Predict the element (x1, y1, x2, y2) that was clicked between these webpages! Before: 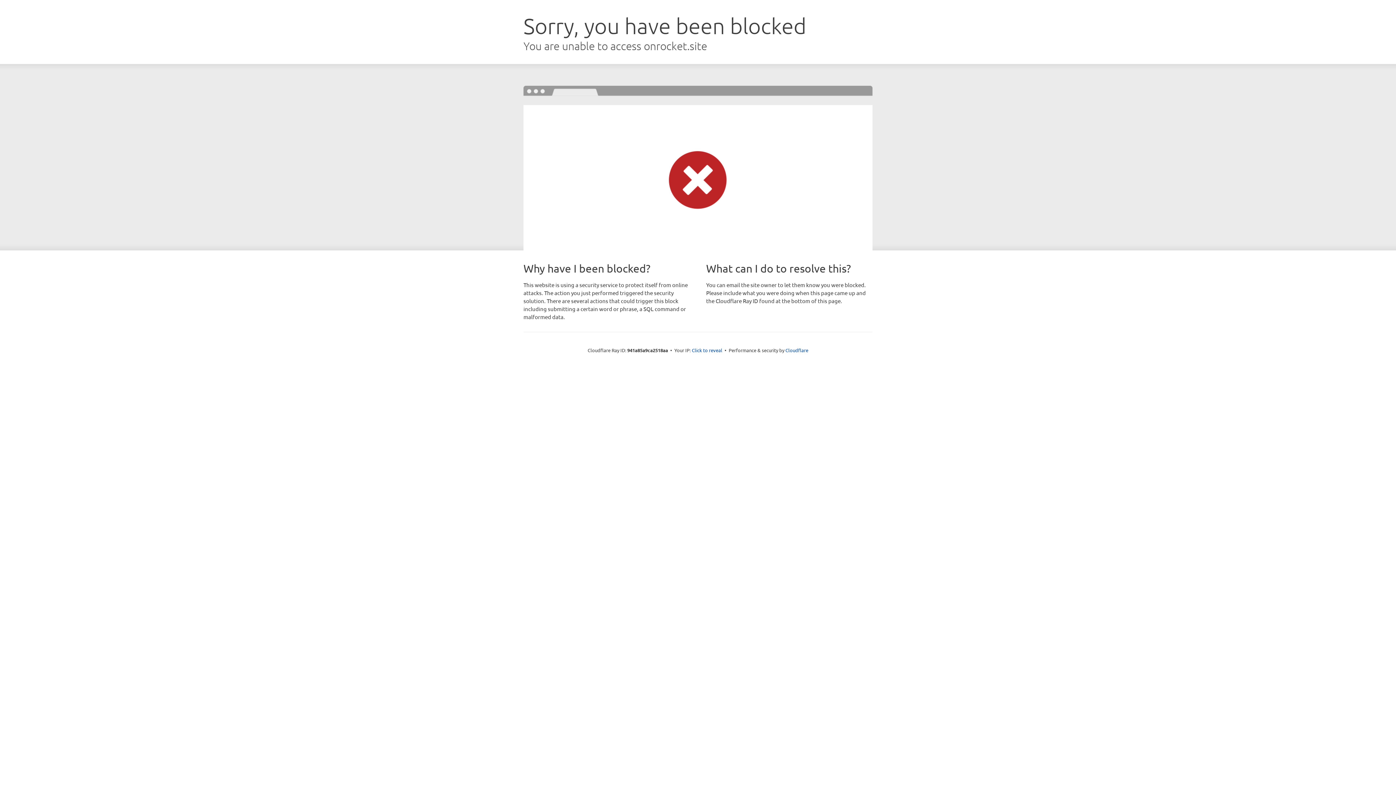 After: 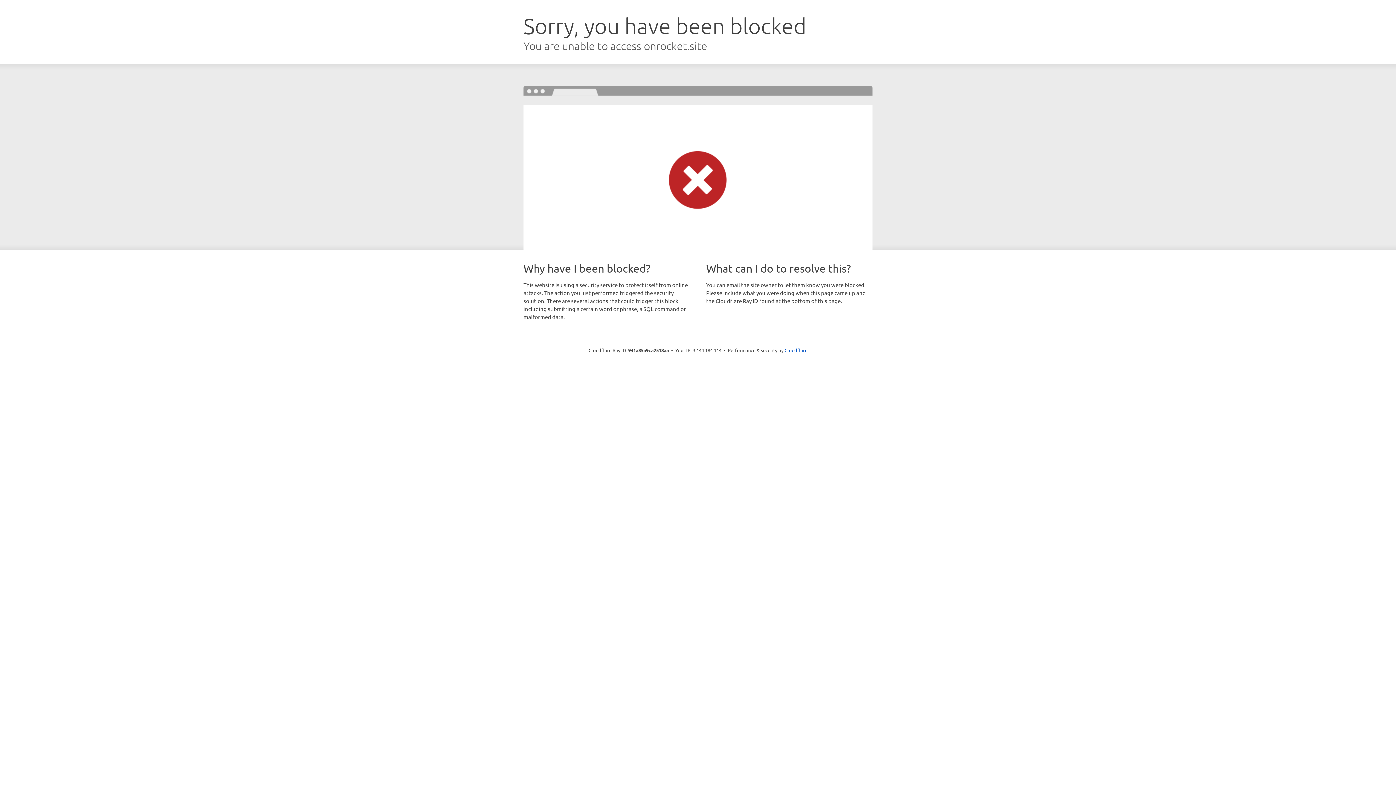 Action: label: Click to reveal bbox: (692, 346, 722, 353)